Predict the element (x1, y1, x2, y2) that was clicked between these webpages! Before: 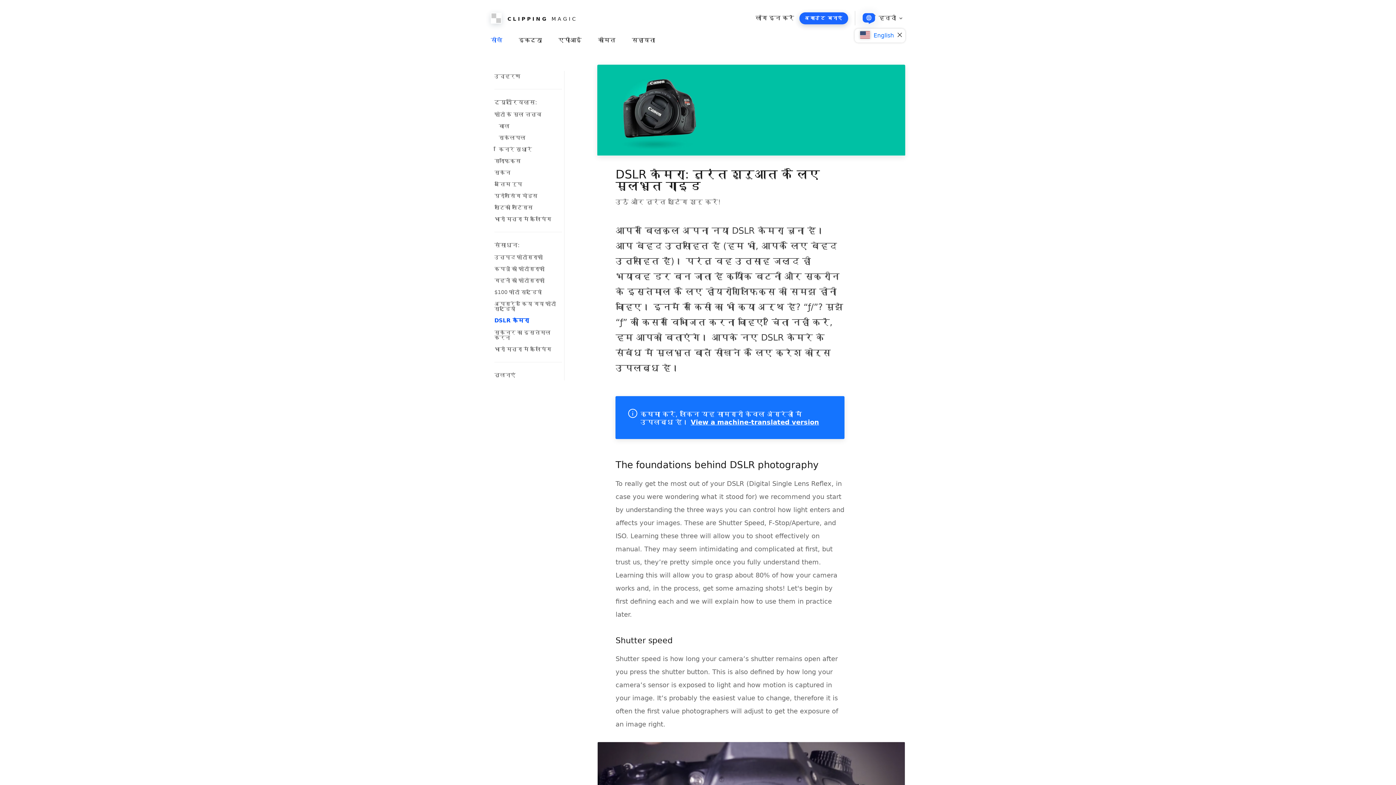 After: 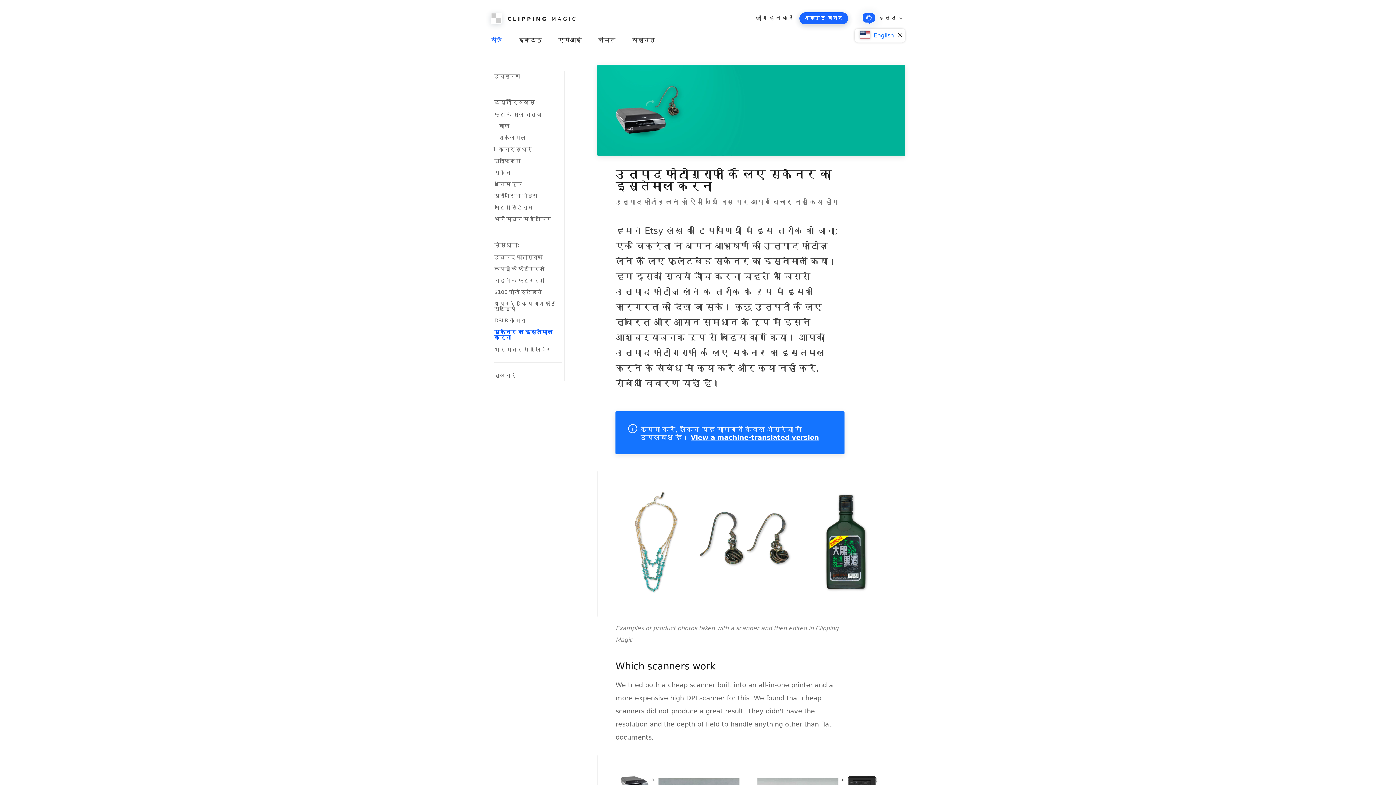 Action: bbox: (494, 327, 562, 343) label: स्कैनर का इस्तेमाल करना